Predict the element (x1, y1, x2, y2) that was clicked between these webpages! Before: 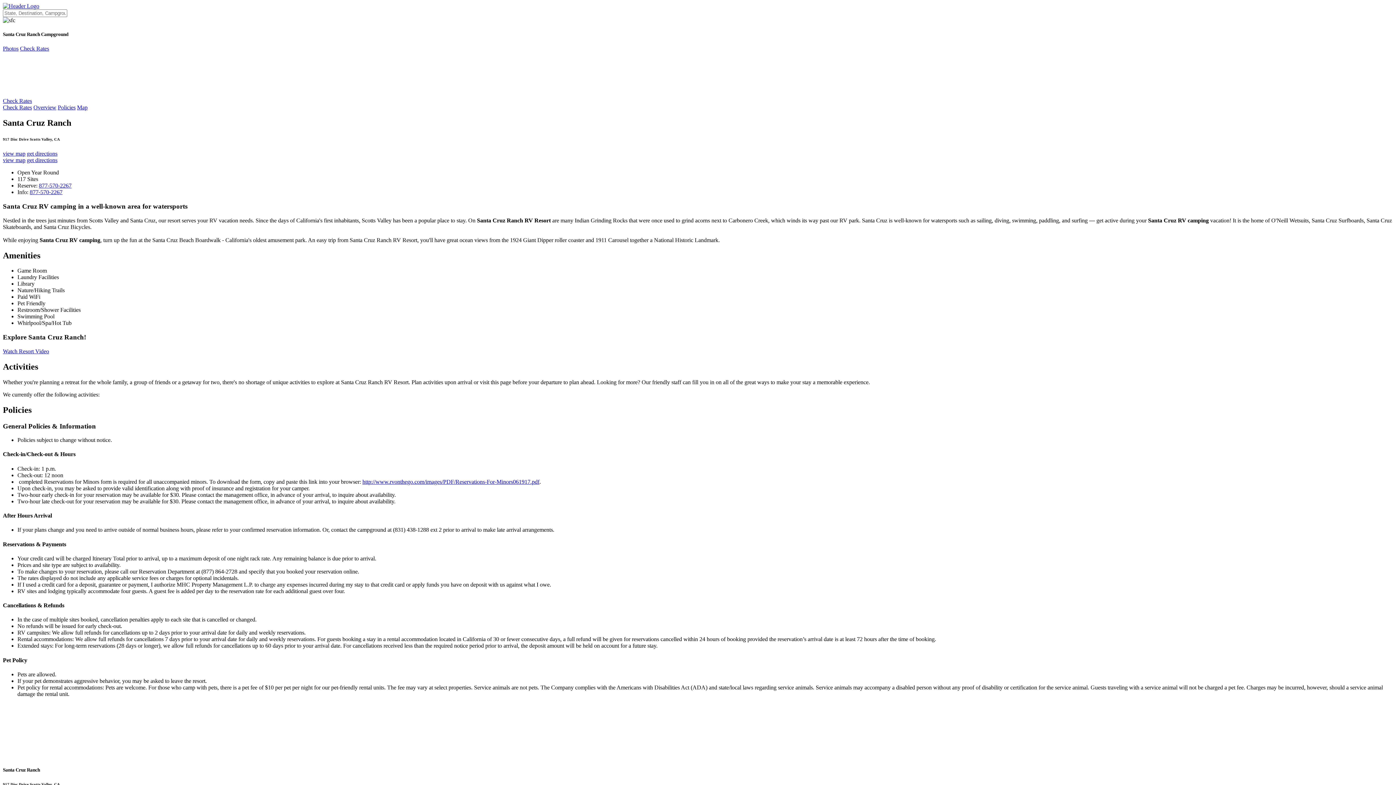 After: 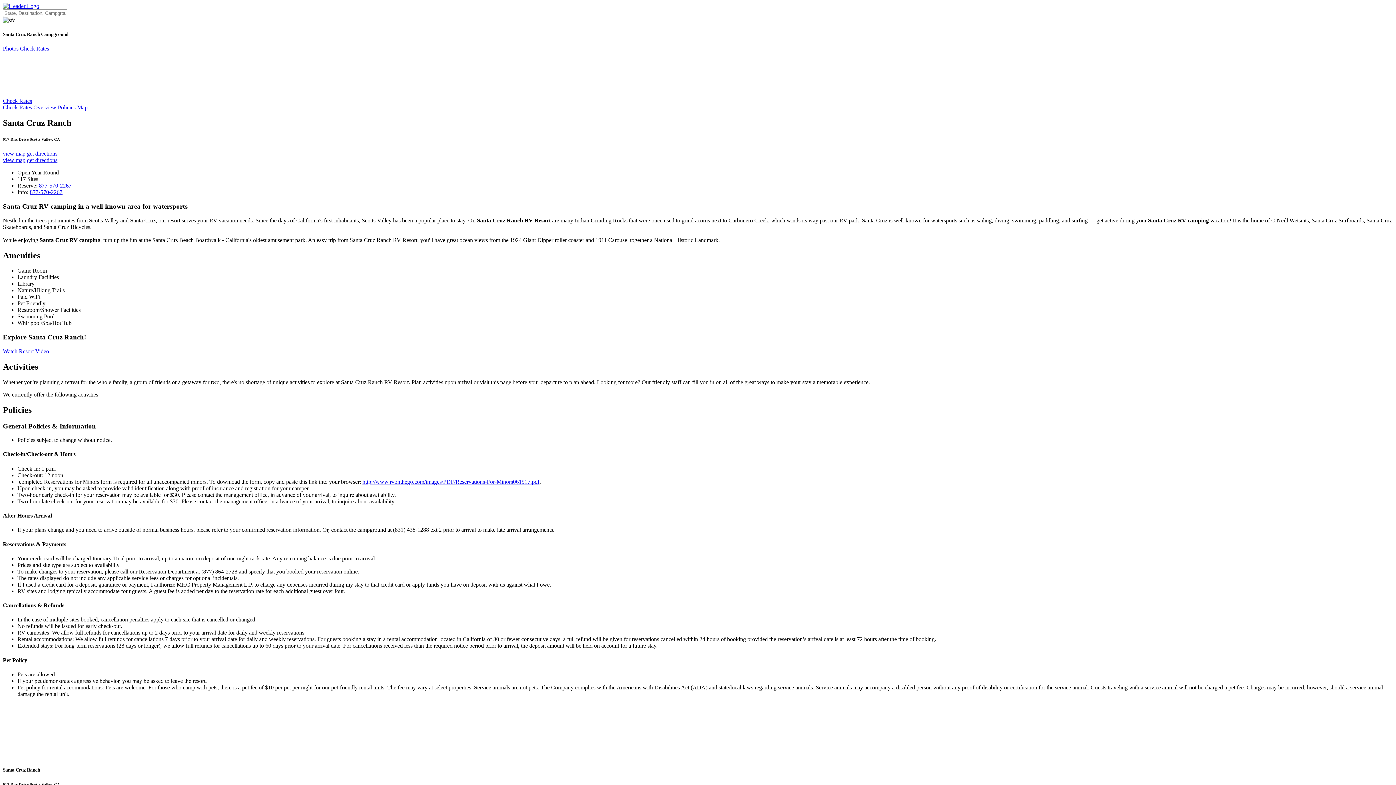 Action: label: Photos bbox: (2, 45, 18, 51)